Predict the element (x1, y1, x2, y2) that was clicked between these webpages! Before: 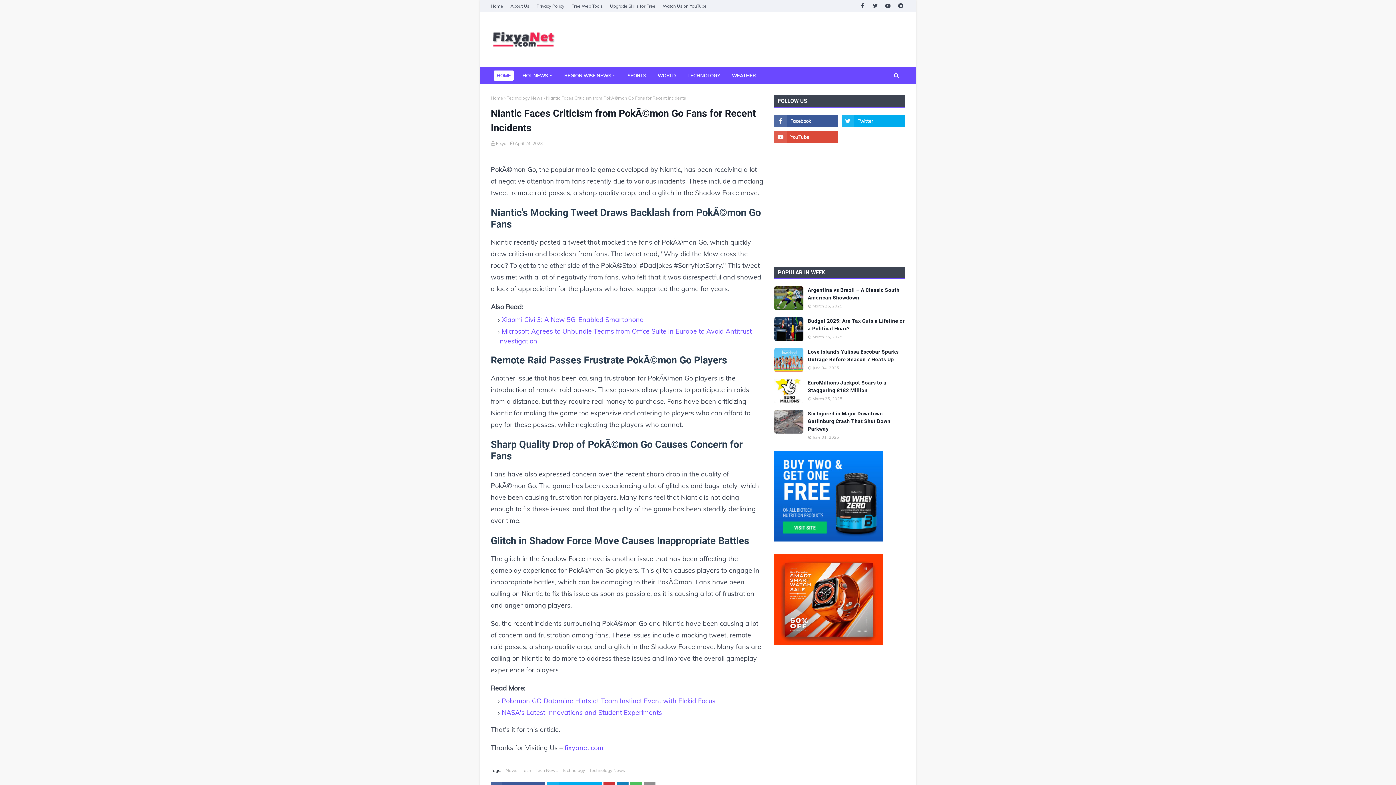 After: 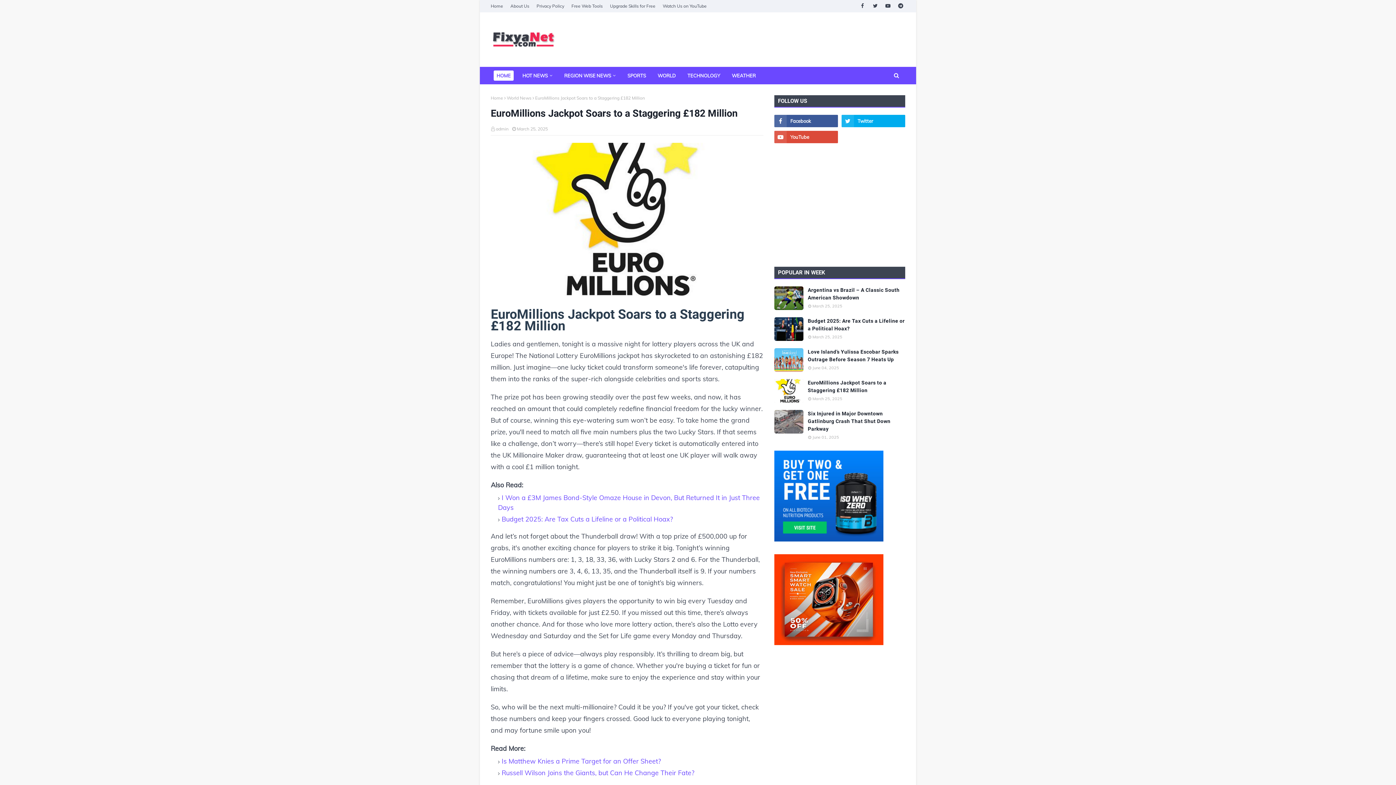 Action: bbox: (774, 379, 803, 402)